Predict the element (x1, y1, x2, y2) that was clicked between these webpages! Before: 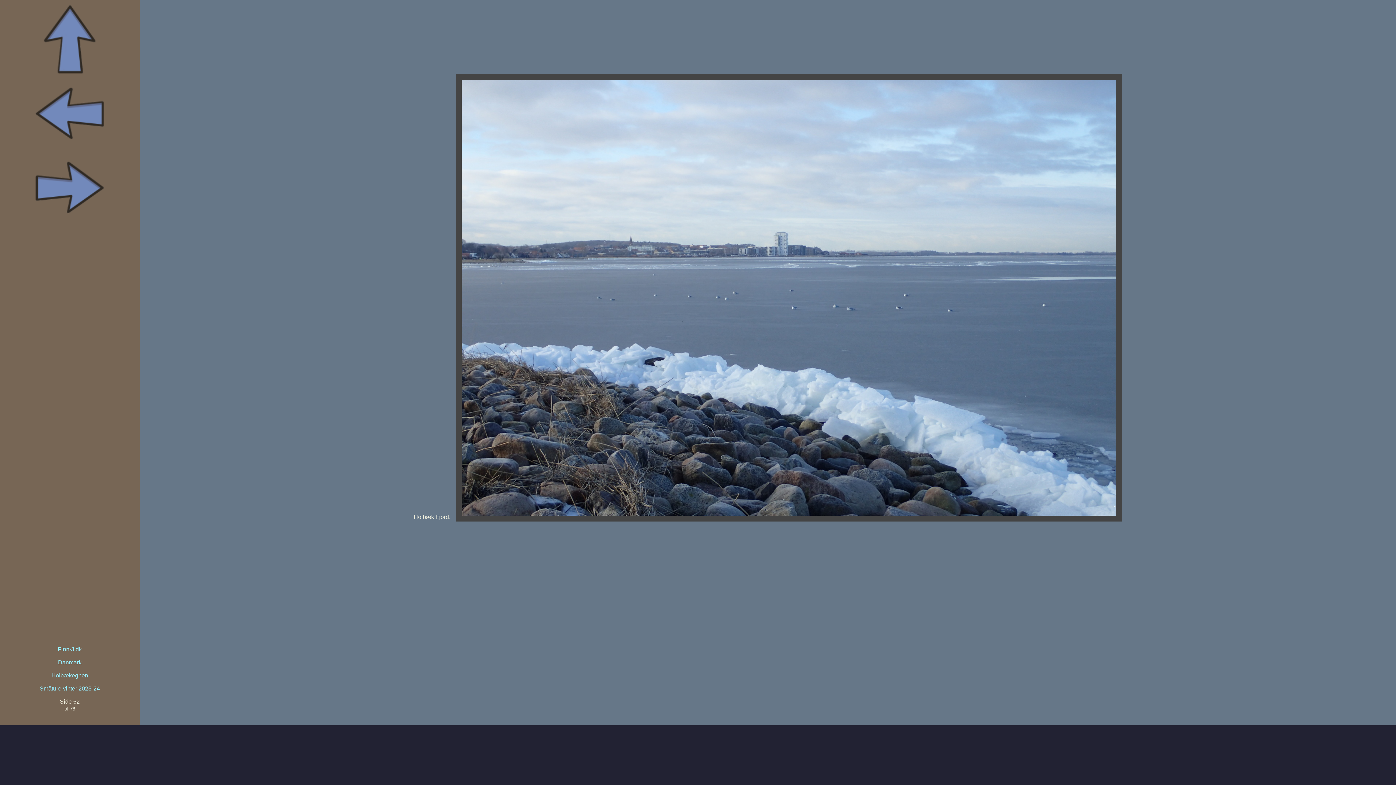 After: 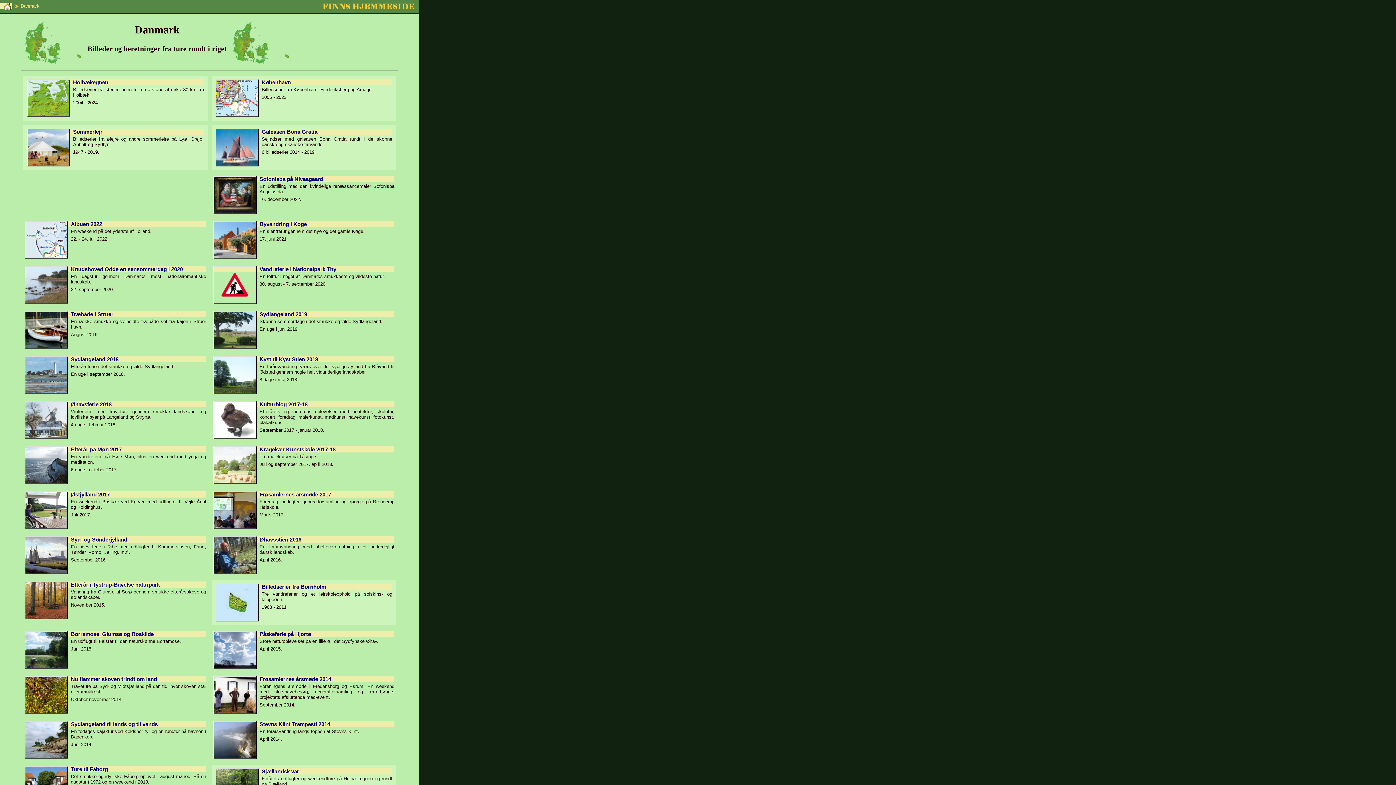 Action: label: Danmark bbox: (58, 659, 81, 665)